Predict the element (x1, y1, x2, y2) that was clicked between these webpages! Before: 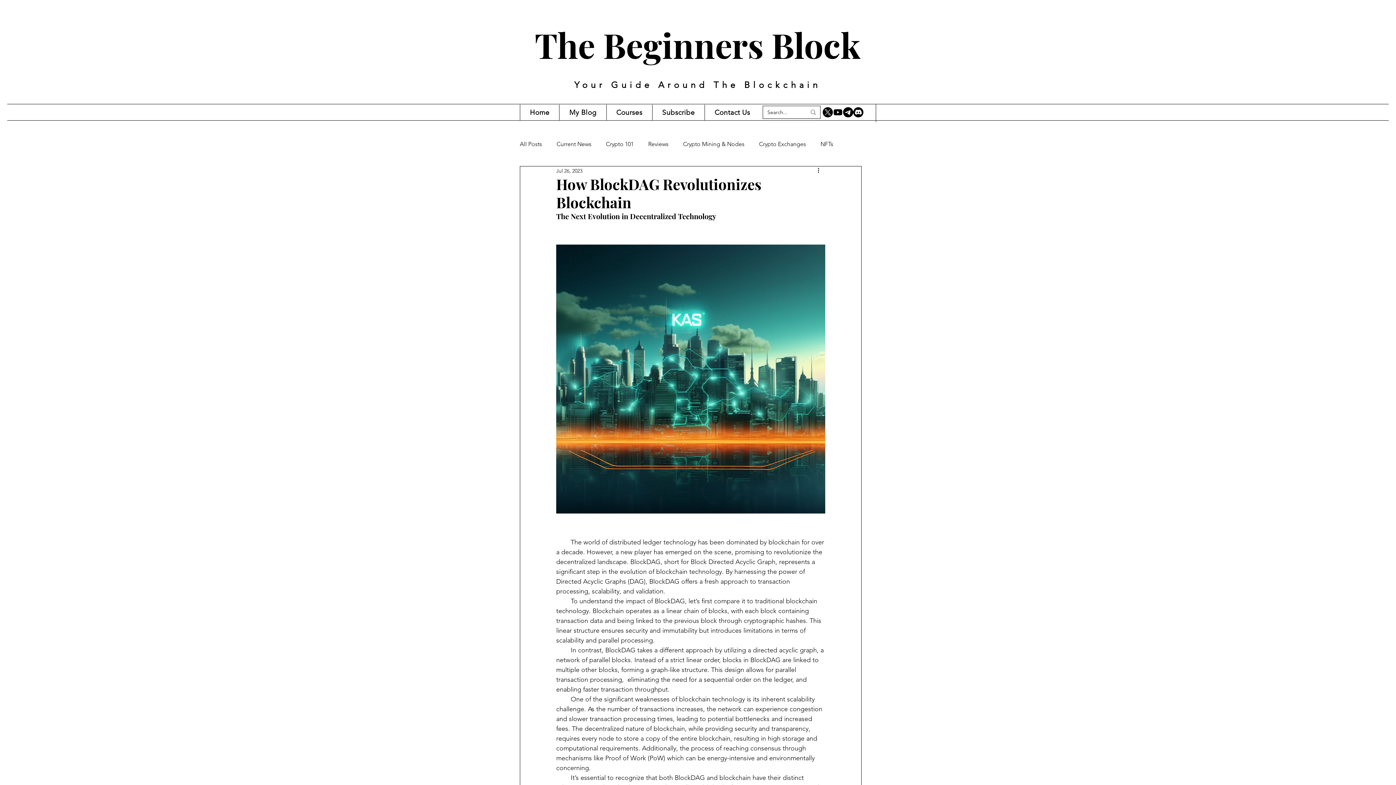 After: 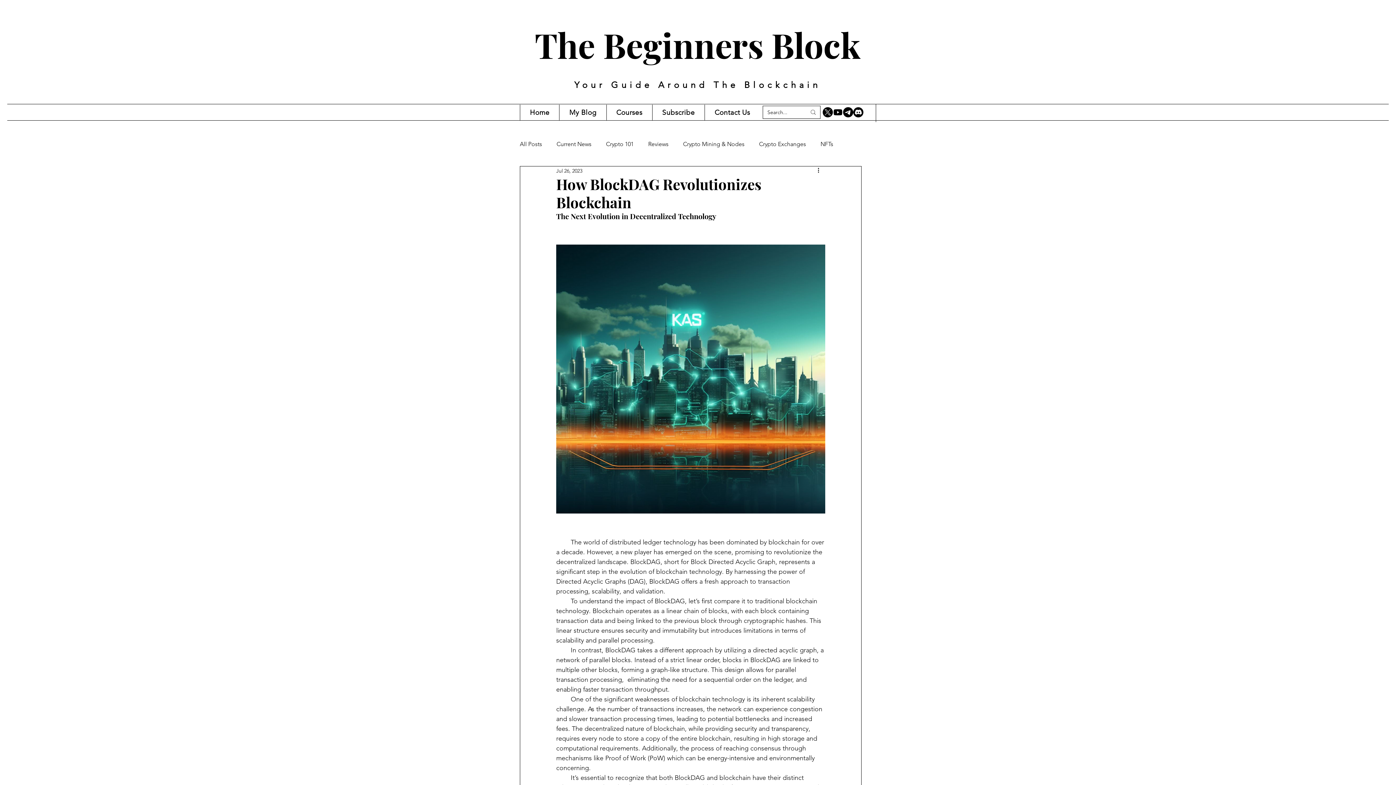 Action: label: Discord bbox: (853, 107, 863, 117)